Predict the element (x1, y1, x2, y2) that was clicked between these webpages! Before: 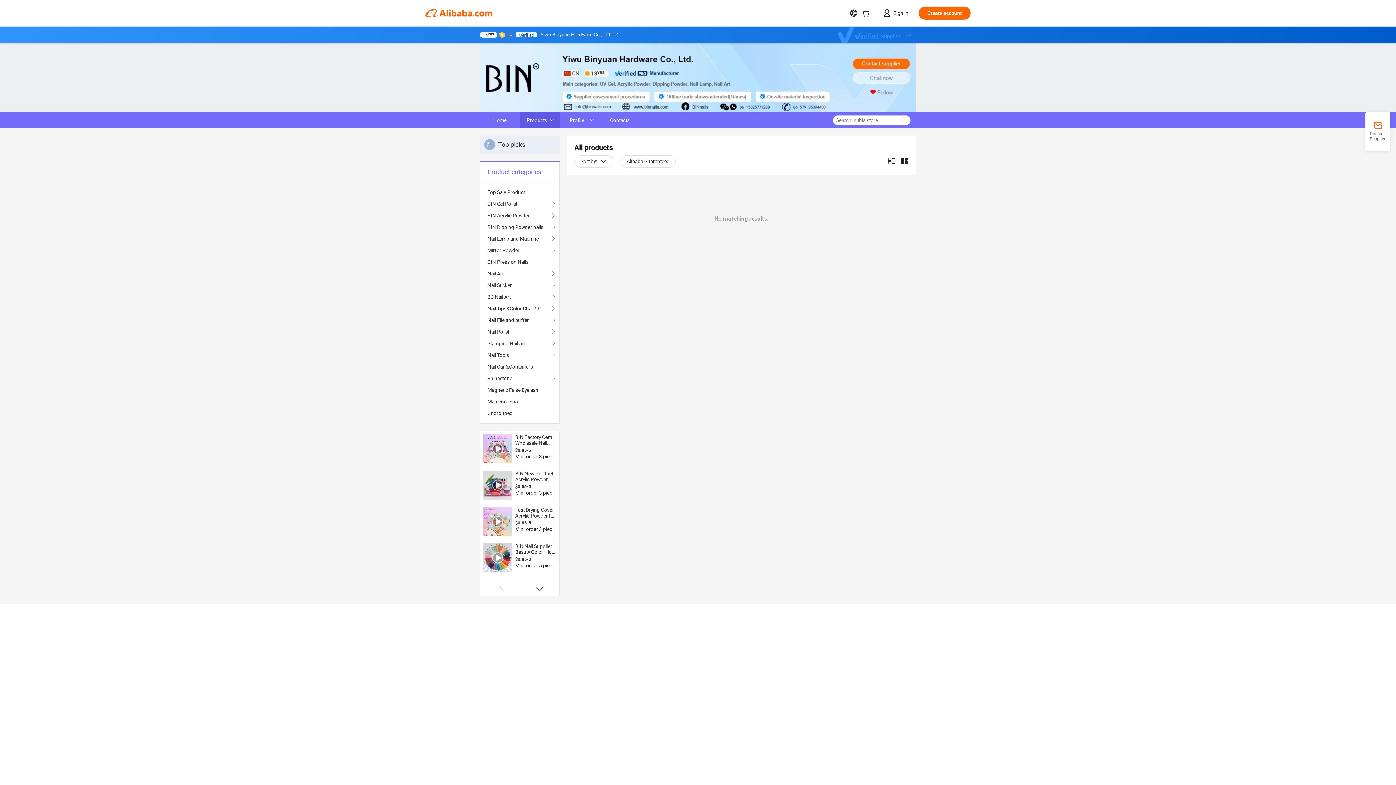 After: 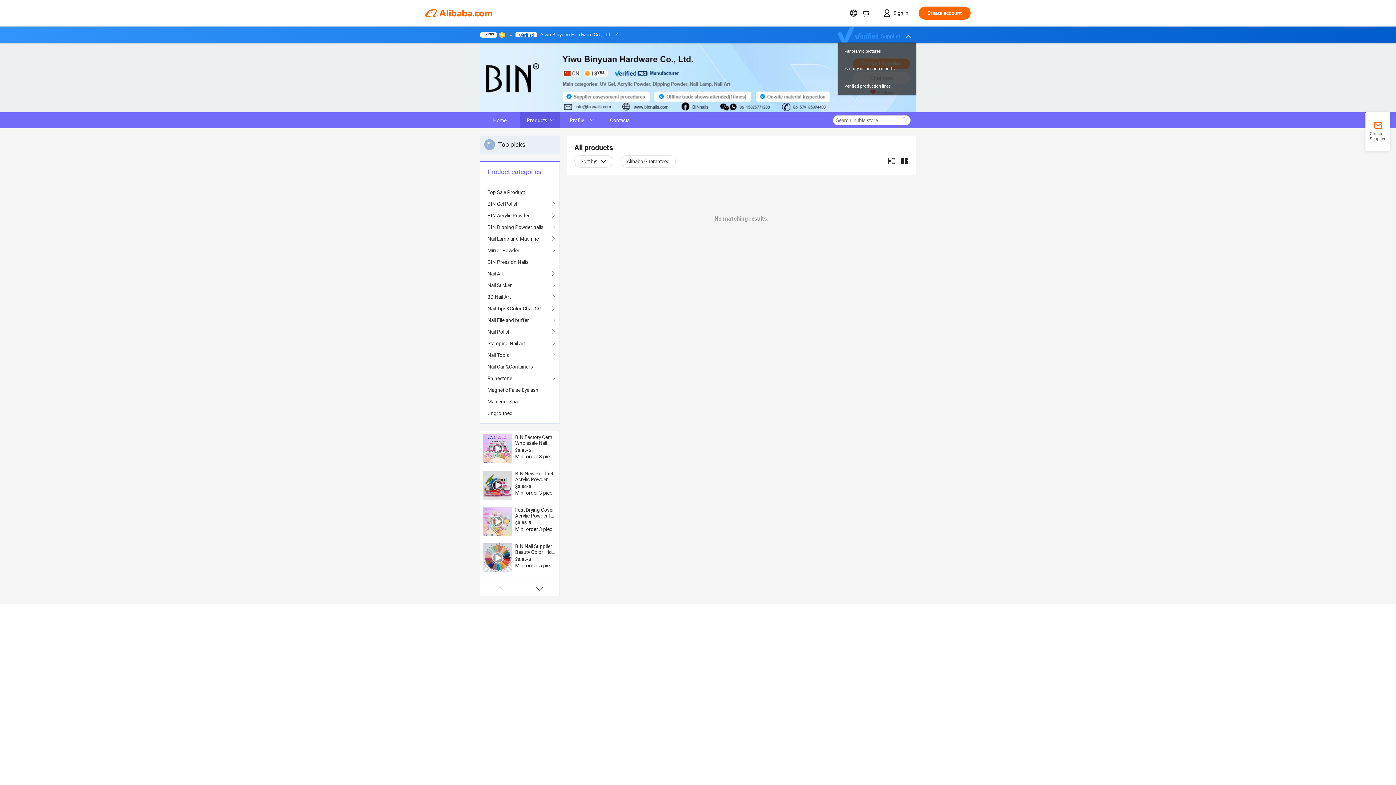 Action: bbox: (838, 26, 916, 42) label: Supplier